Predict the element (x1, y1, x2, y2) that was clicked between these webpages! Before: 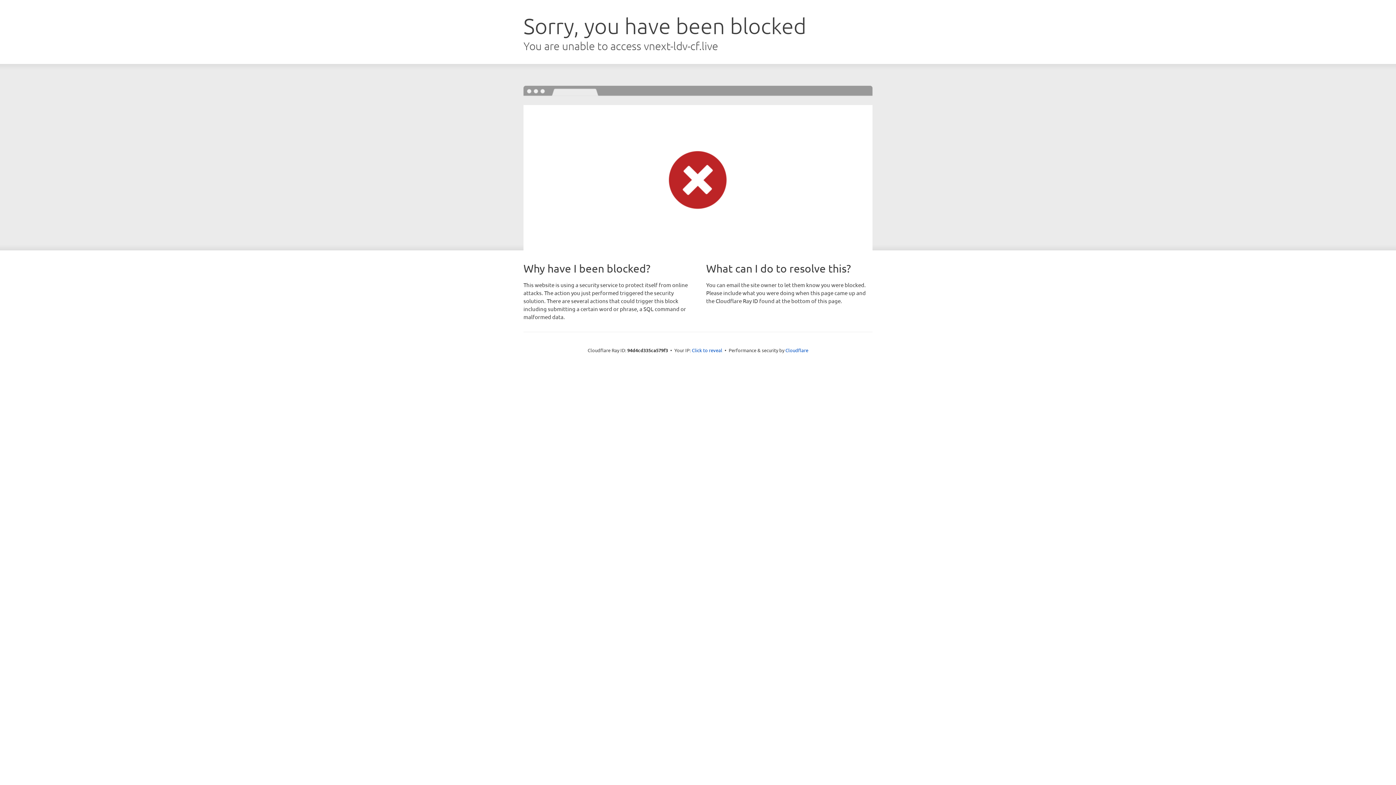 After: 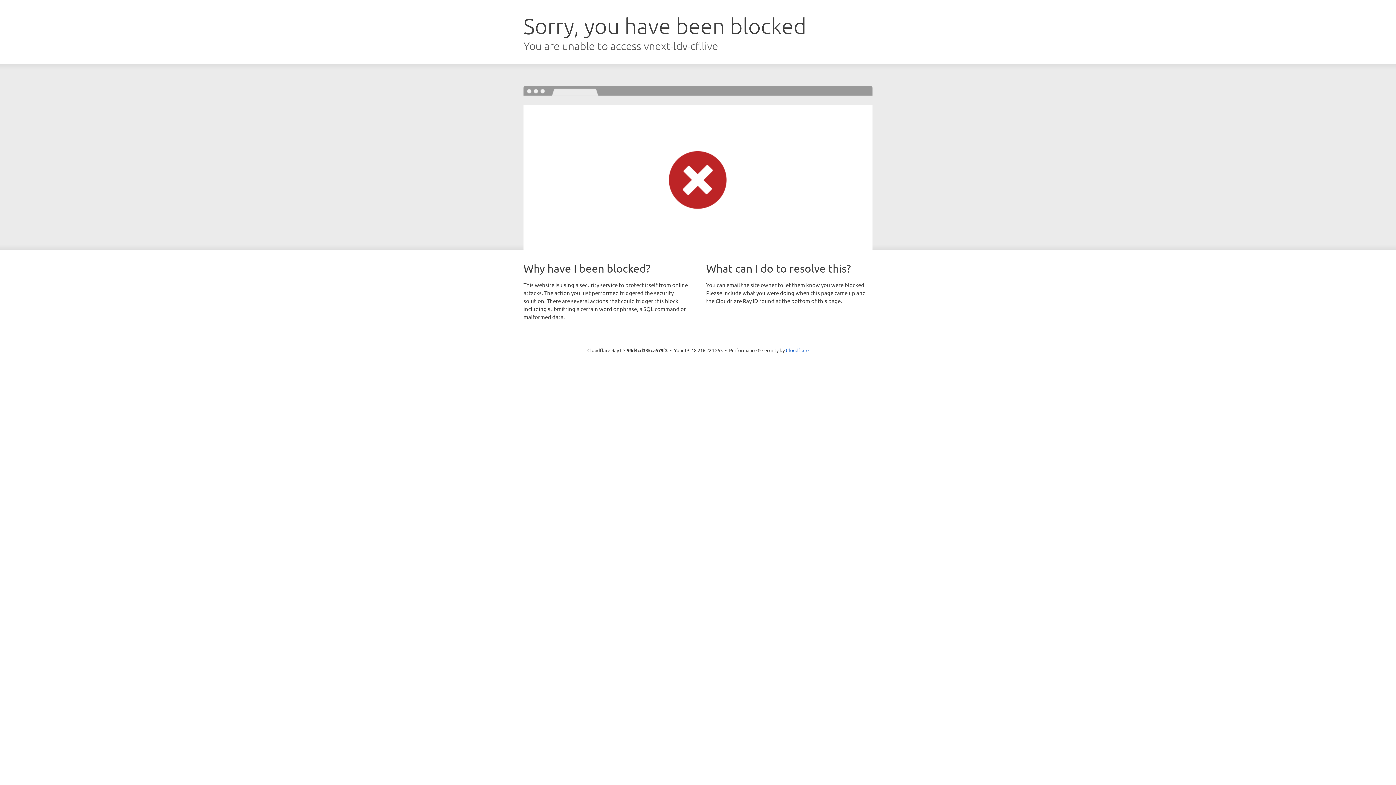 Action: label: Click to reveal bbox: (692, 346, 722, 353)